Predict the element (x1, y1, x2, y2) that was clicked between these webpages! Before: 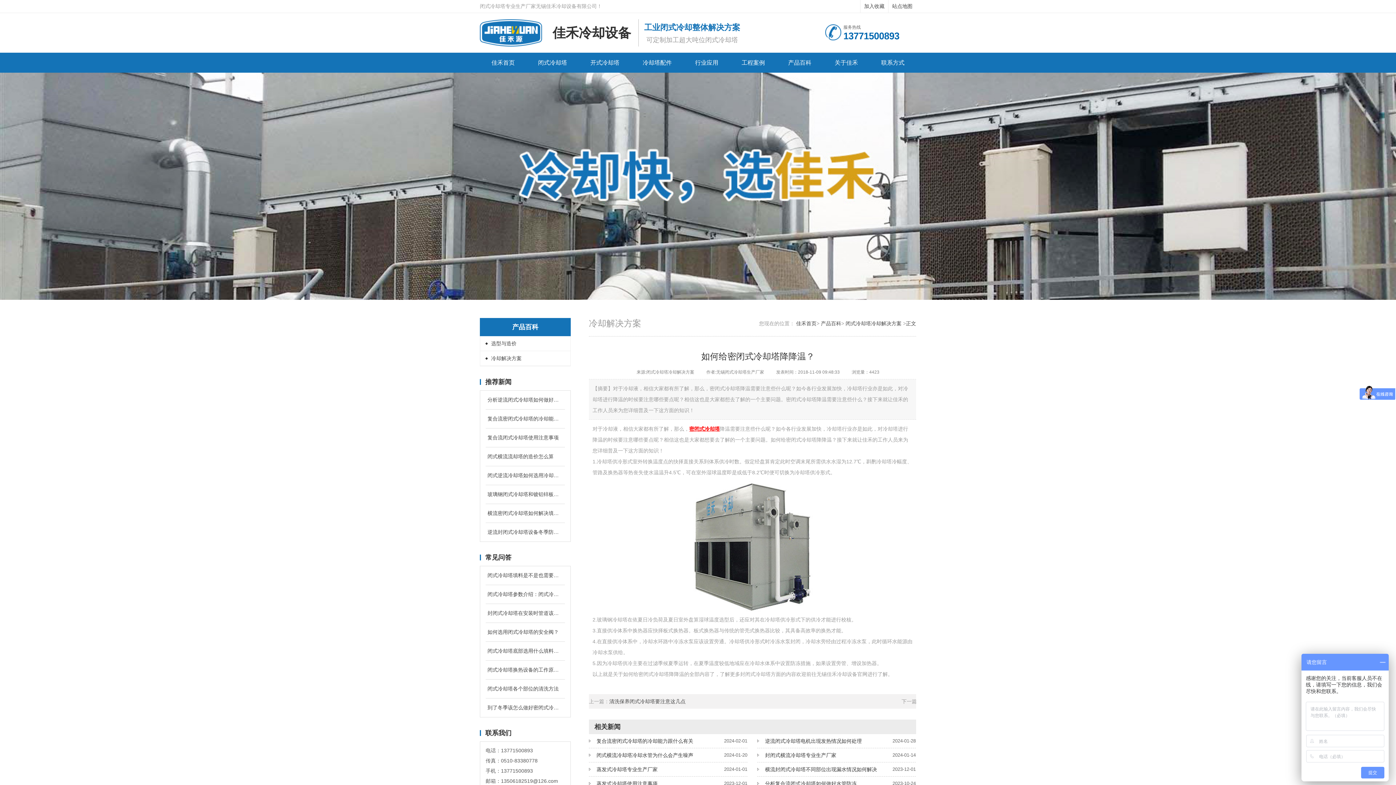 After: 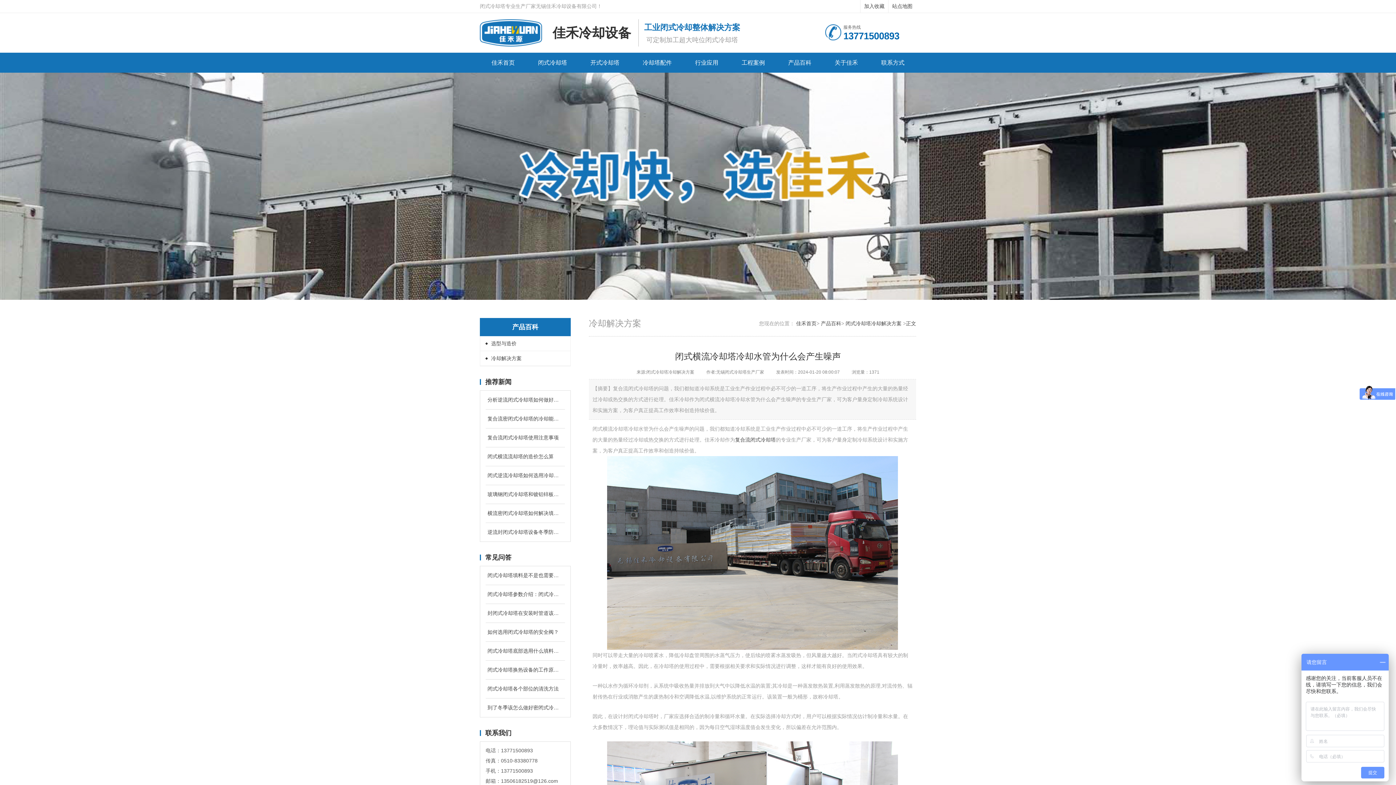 Action: bbox: (589, 748, 724, 762) label: 闭式横流冷却塔冷却水管为什么会产生噪声